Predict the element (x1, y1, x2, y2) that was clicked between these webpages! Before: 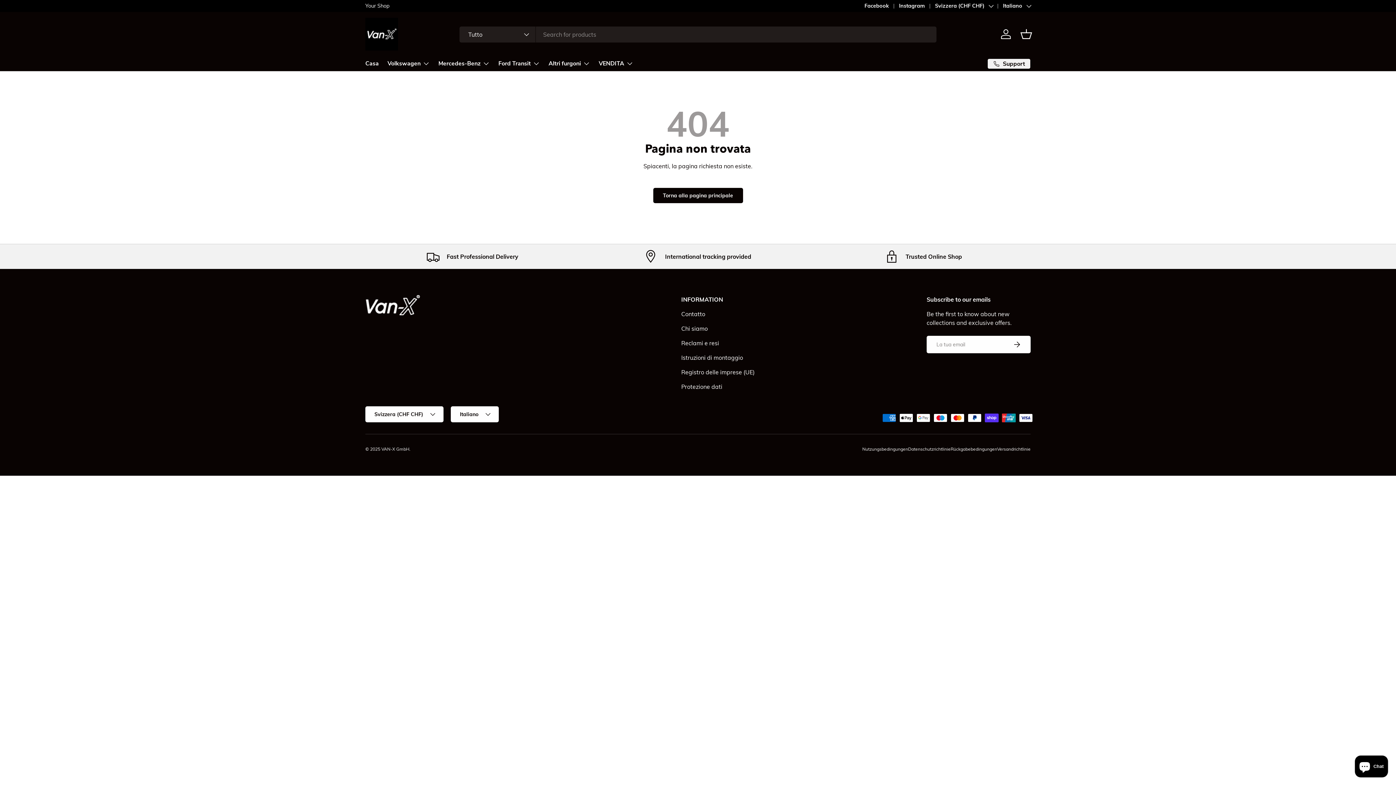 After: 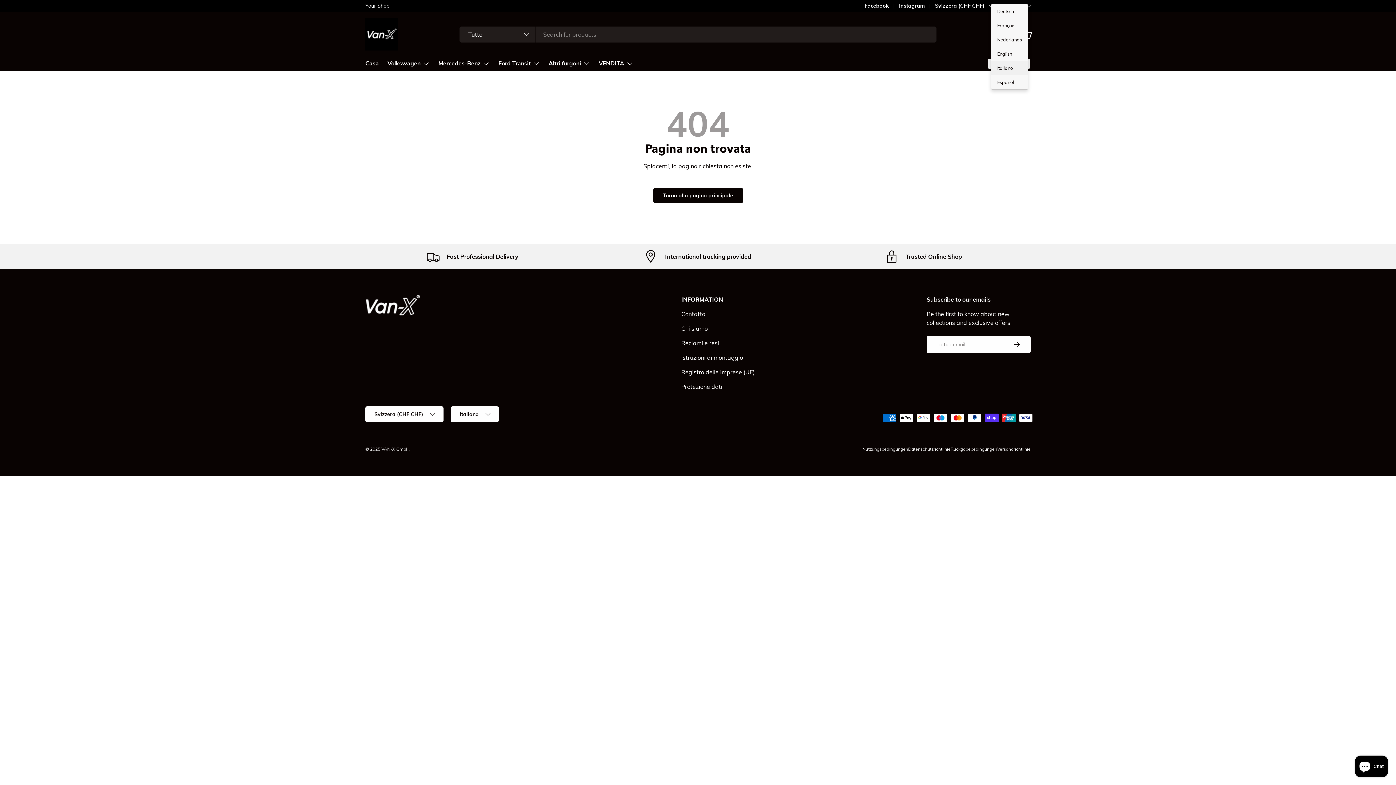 Action: label: Italiano bbox: (993, 2, 1030, 9)